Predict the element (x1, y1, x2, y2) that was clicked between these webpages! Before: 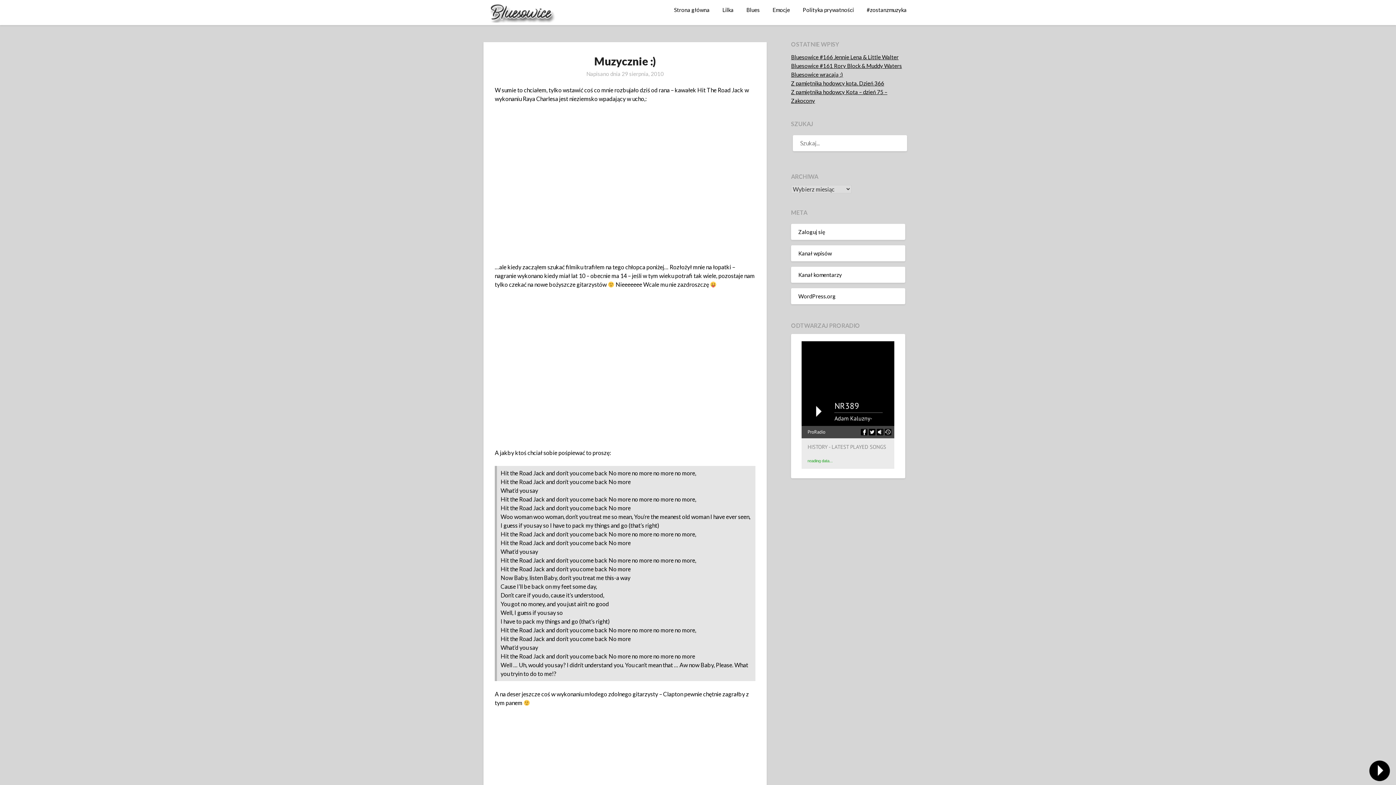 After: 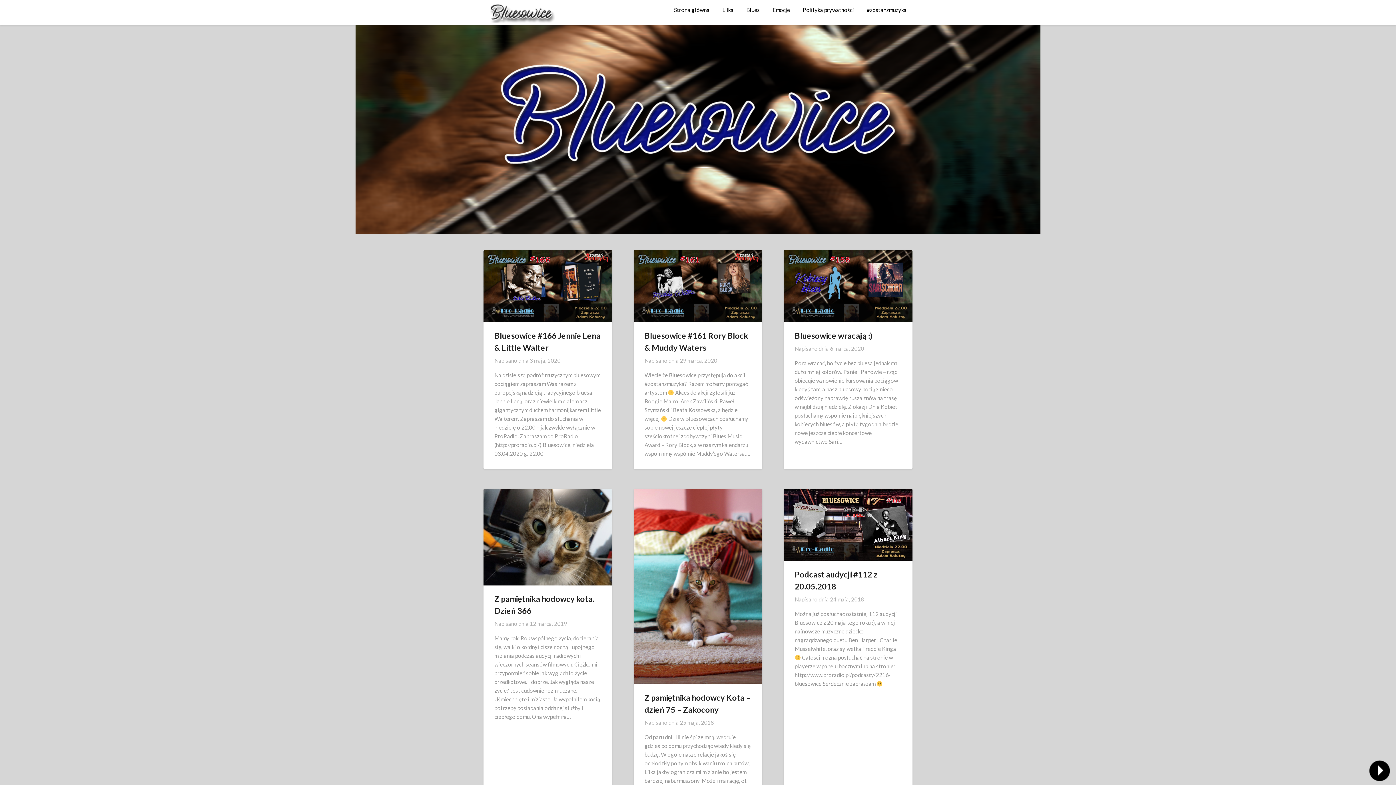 Action: bbox: (483, 3, 558, 25)